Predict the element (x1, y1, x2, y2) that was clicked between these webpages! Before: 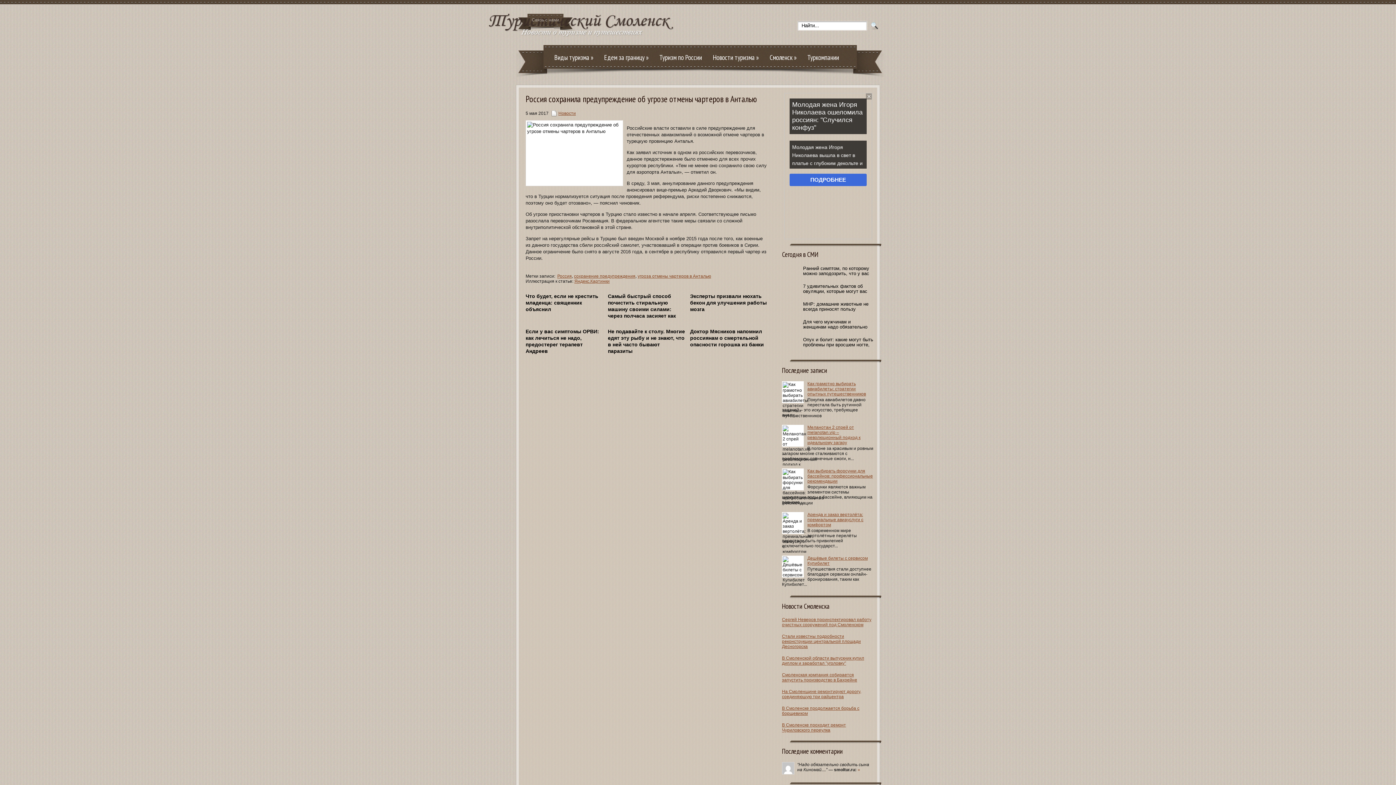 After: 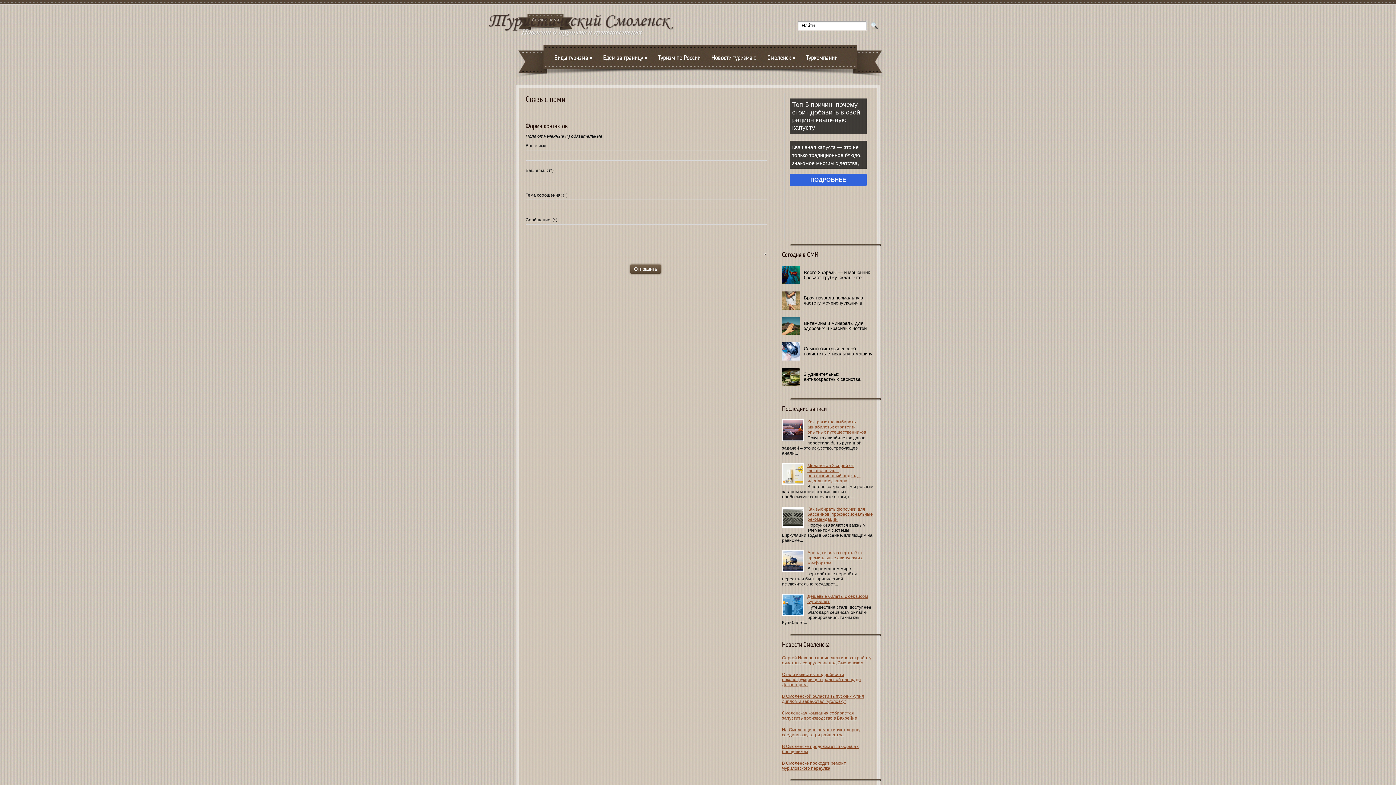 Action: label: Связь с нами bbox: (532, 17, 559, 22)